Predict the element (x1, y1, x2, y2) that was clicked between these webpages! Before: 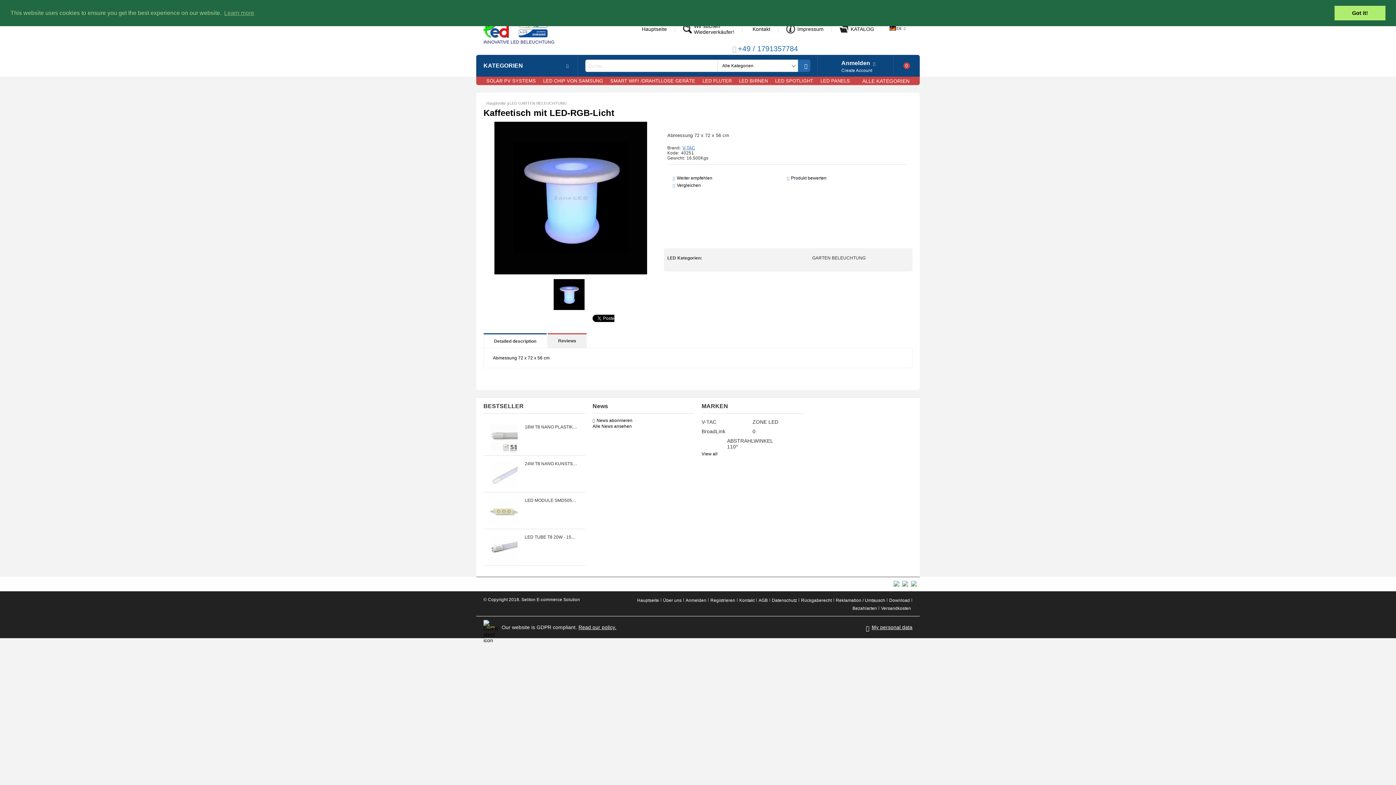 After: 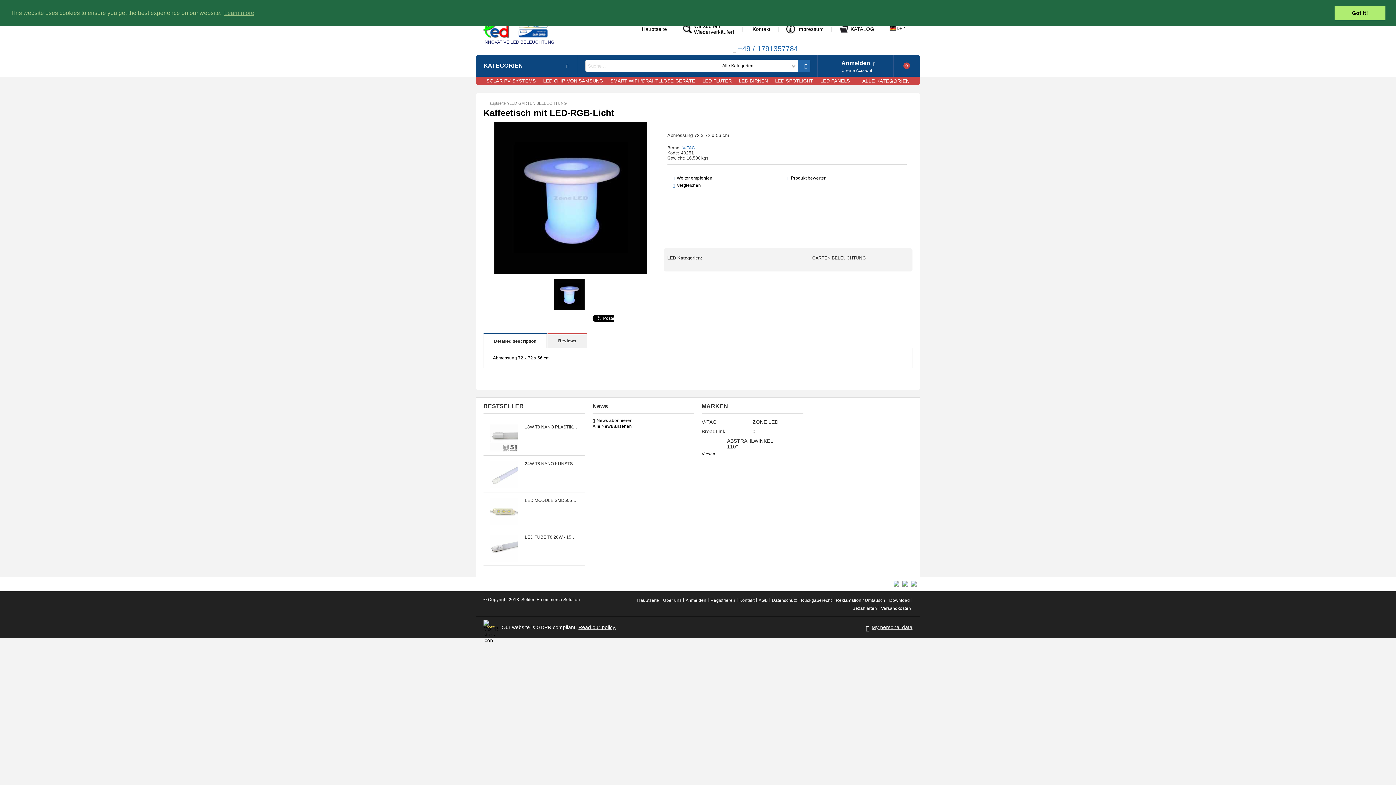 Action: label: Vergleichen bbox: (672, 182, 787, 188)